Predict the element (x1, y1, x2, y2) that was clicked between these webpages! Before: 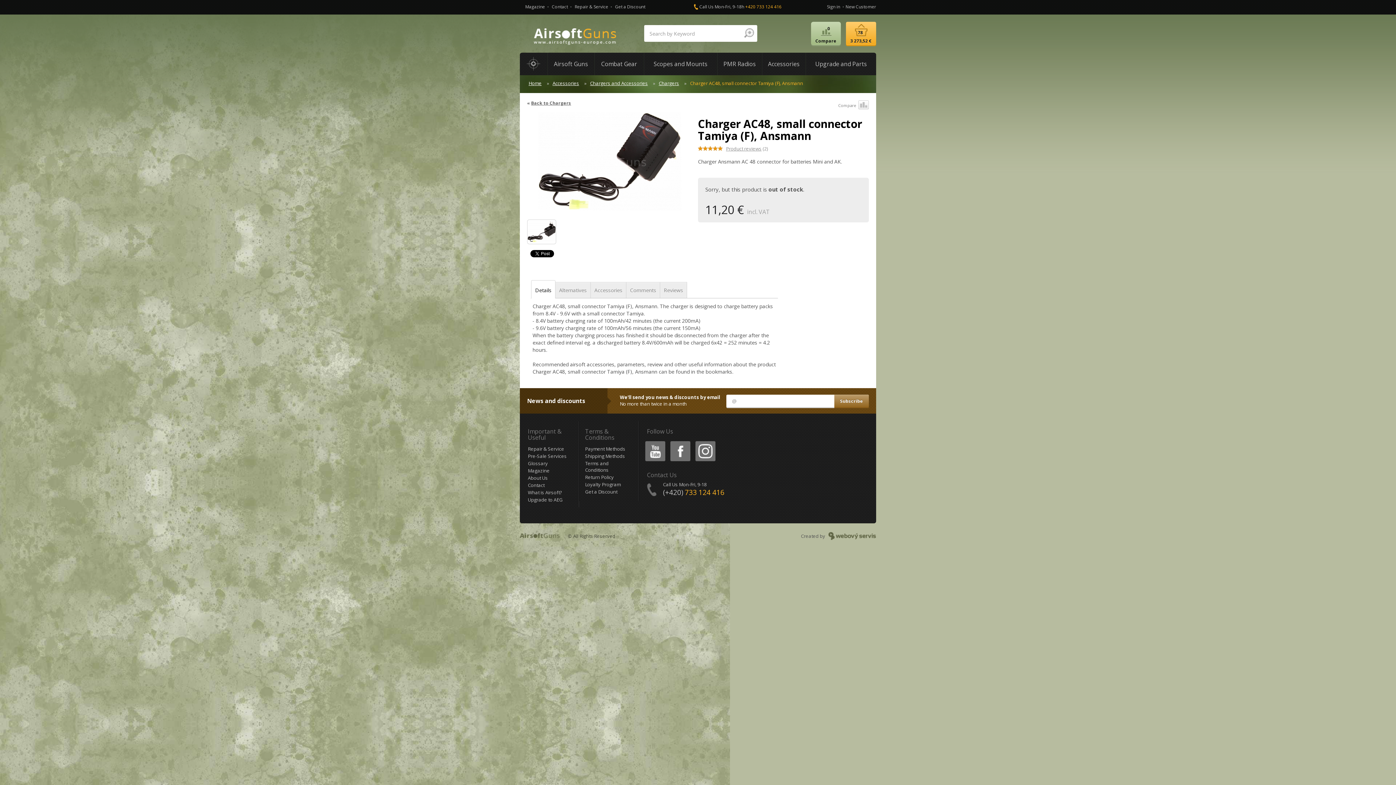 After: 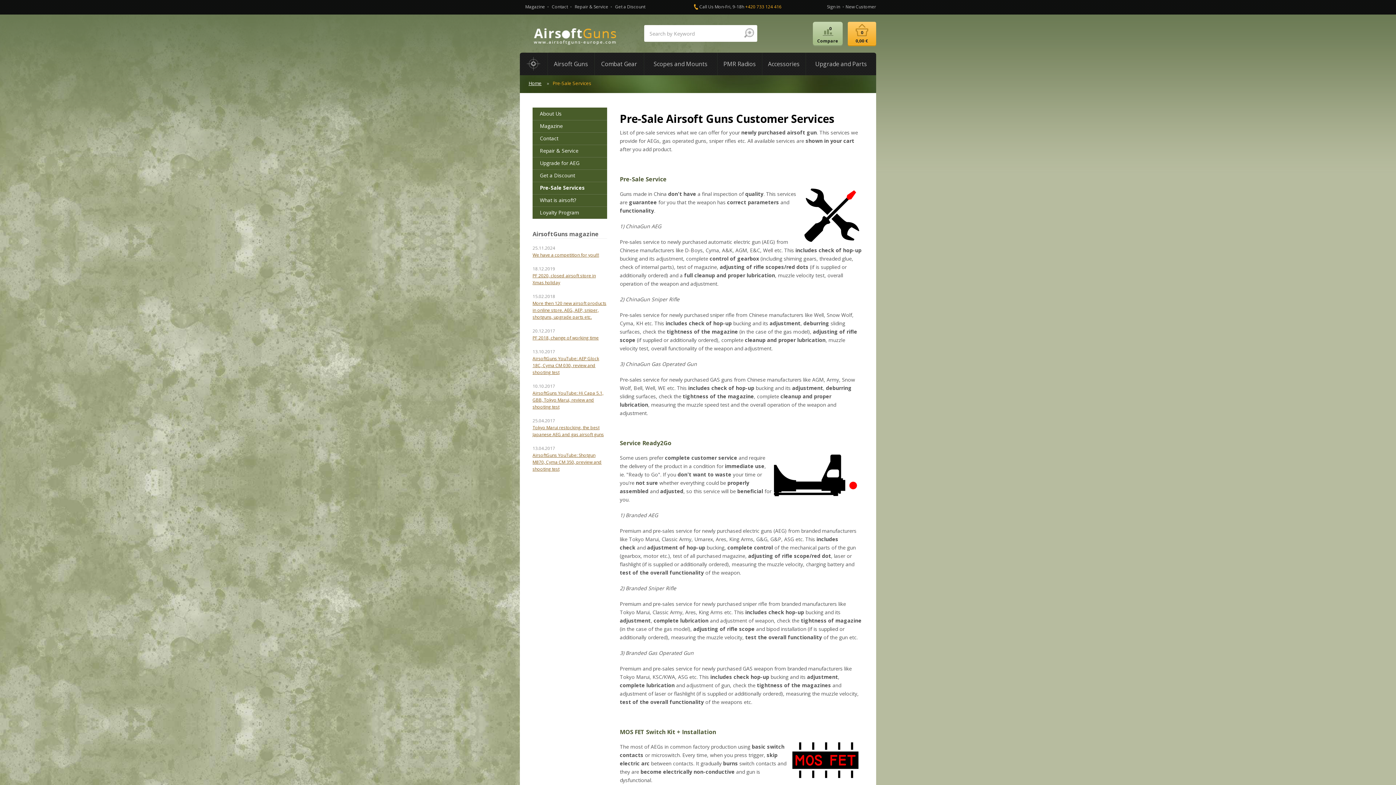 Action: bbox: (528, 453, 571, 460) label: Pre-Sale Services